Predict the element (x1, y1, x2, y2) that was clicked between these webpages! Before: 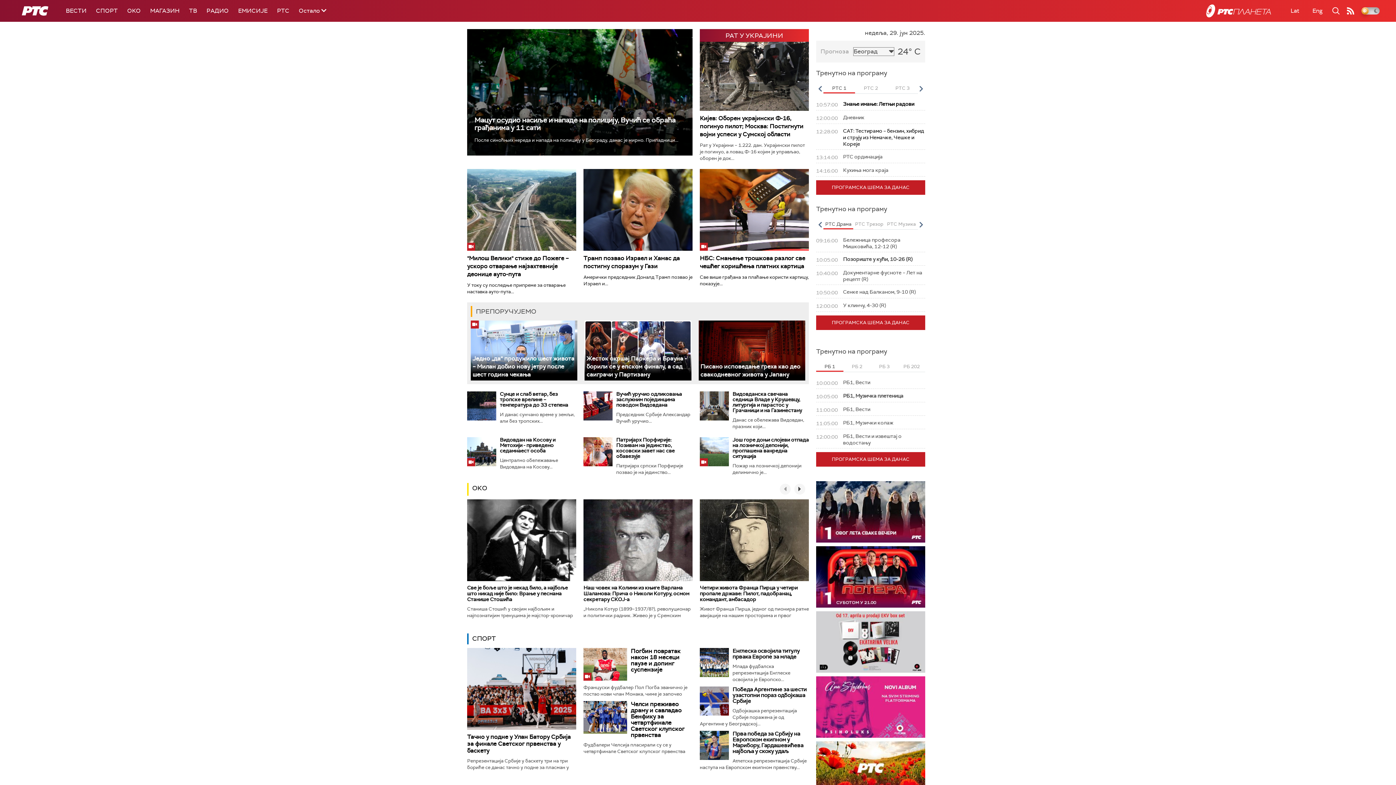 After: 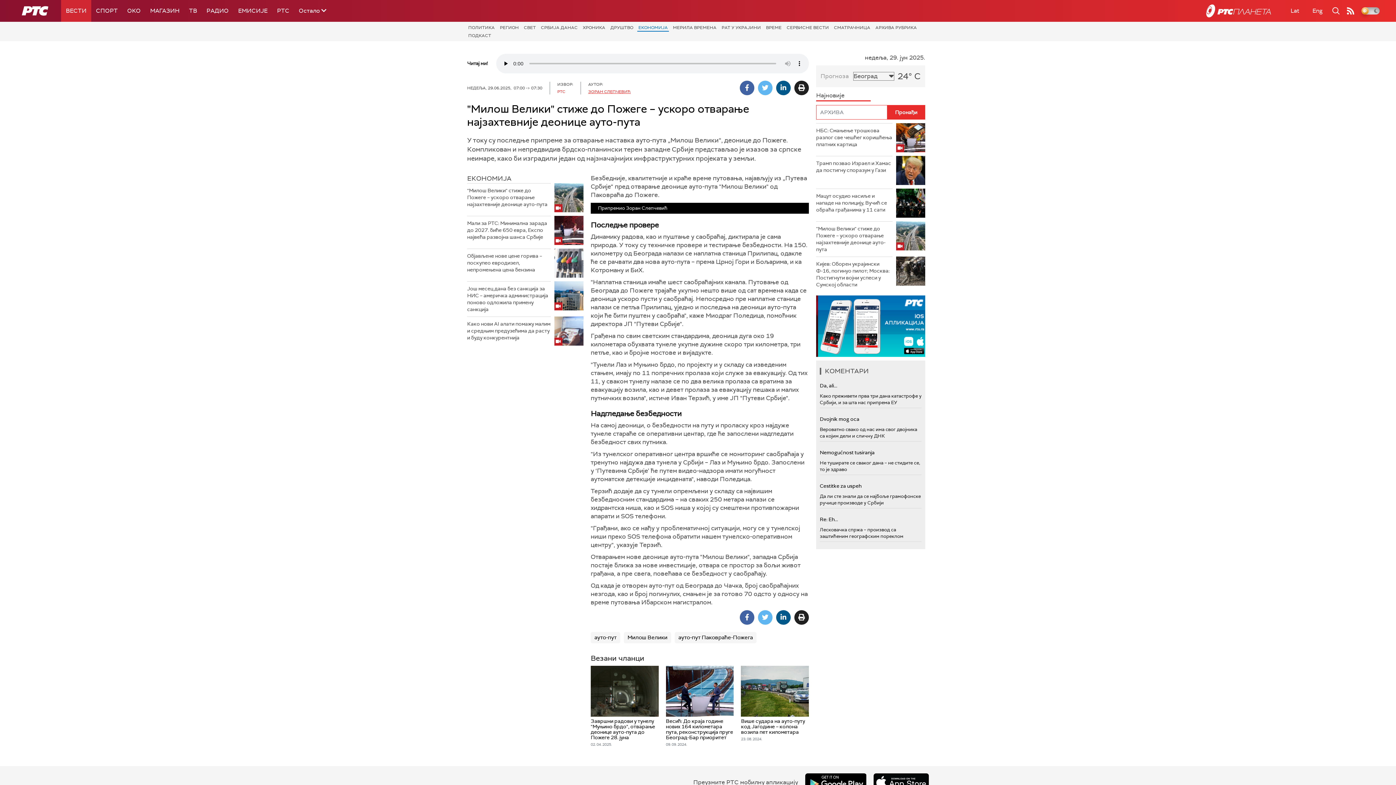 Action: bbox: (467, 254, 568, 278) label: "Милош Велики" стиже до Пожеге – ускоро отварање најзахтевније деонице ауто-пута